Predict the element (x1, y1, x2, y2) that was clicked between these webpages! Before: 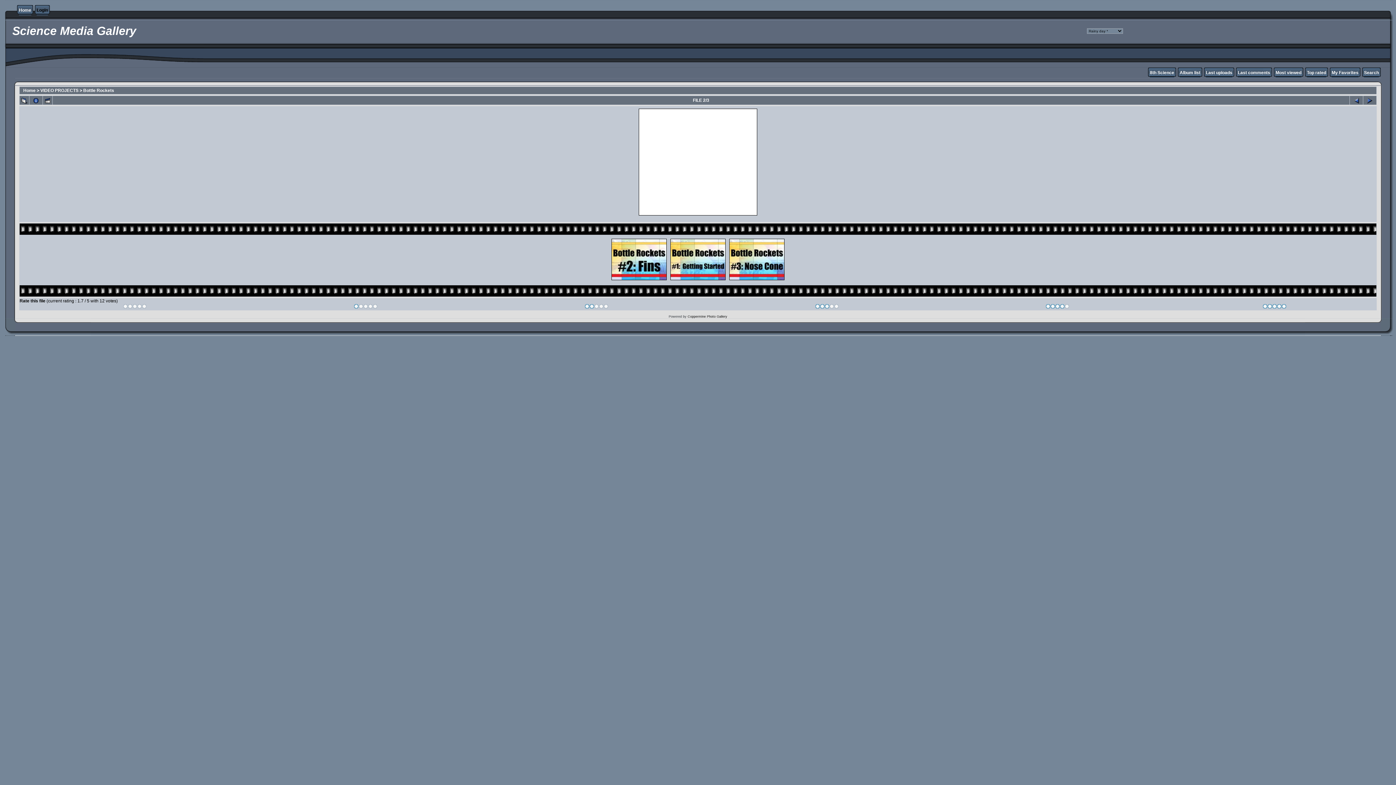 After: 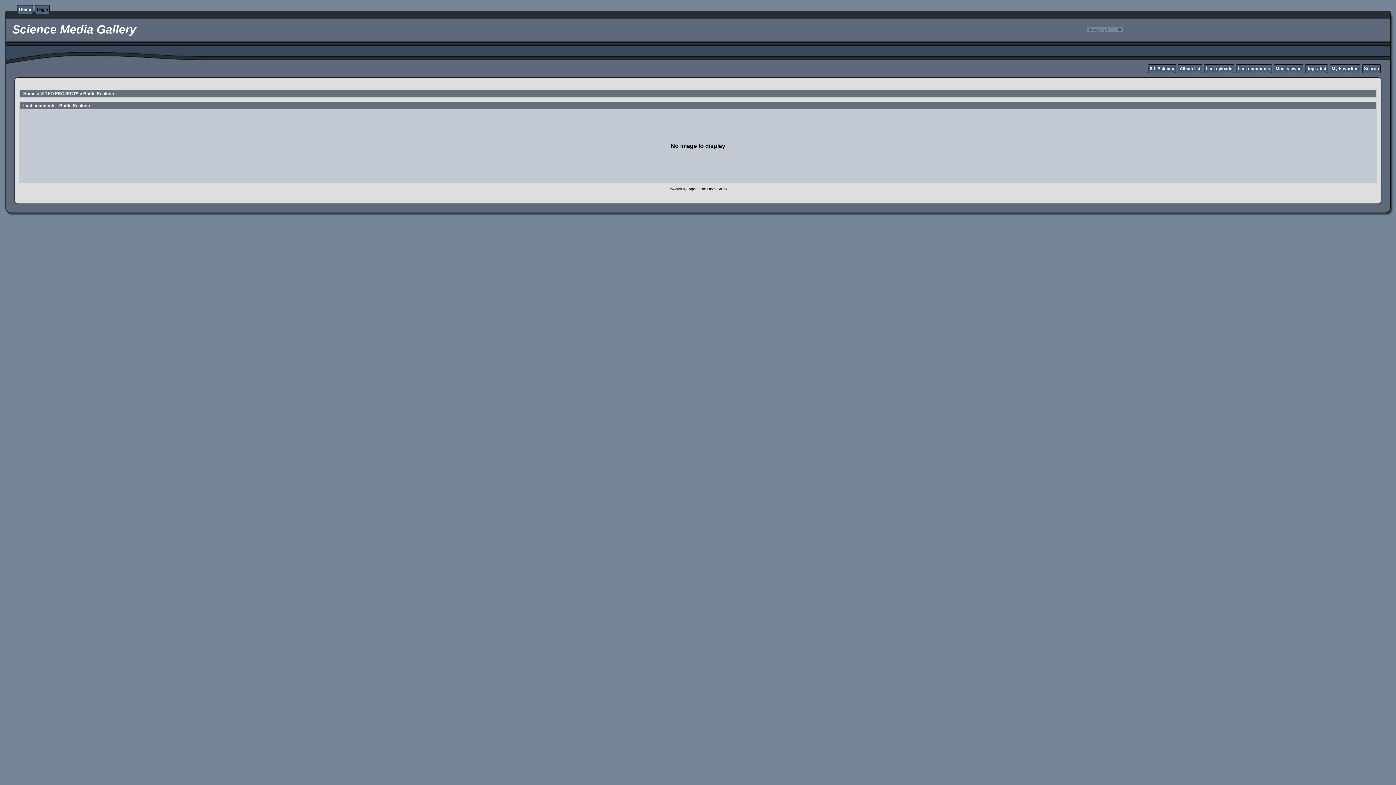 Action: label: Last comments bbox: (1238, 70, 1270, 75)